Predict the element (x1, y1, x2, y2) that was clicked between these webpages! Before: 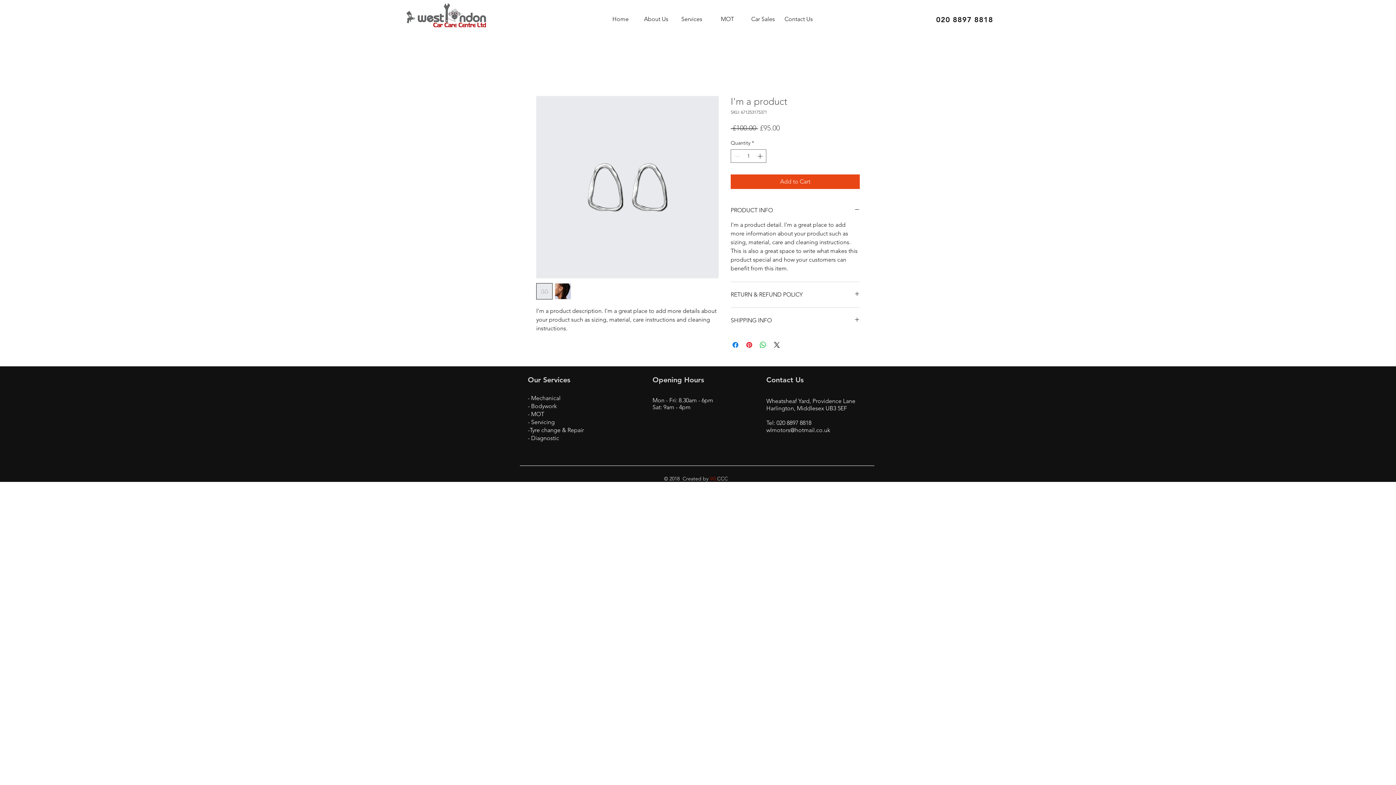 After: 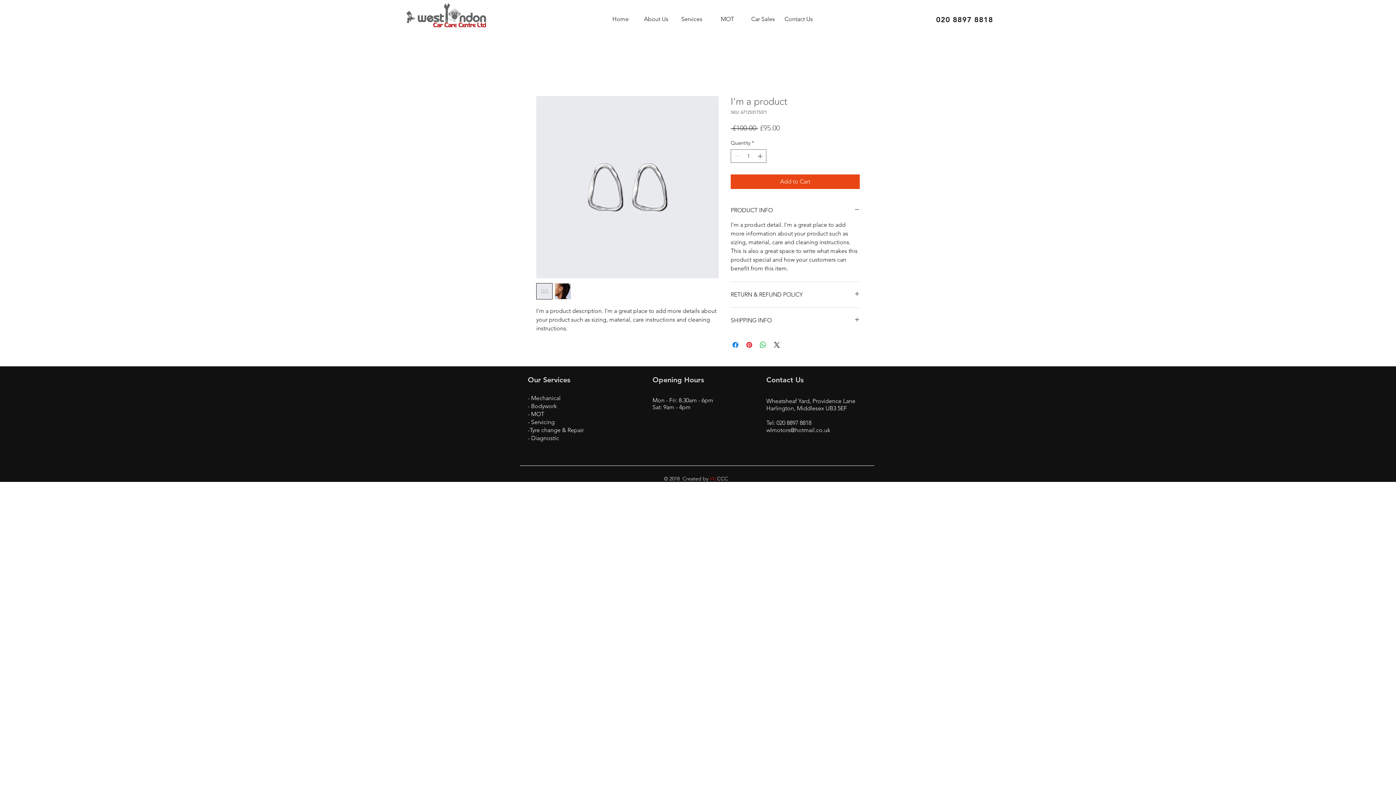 Action: bbox: (554, 283, 571, 299)